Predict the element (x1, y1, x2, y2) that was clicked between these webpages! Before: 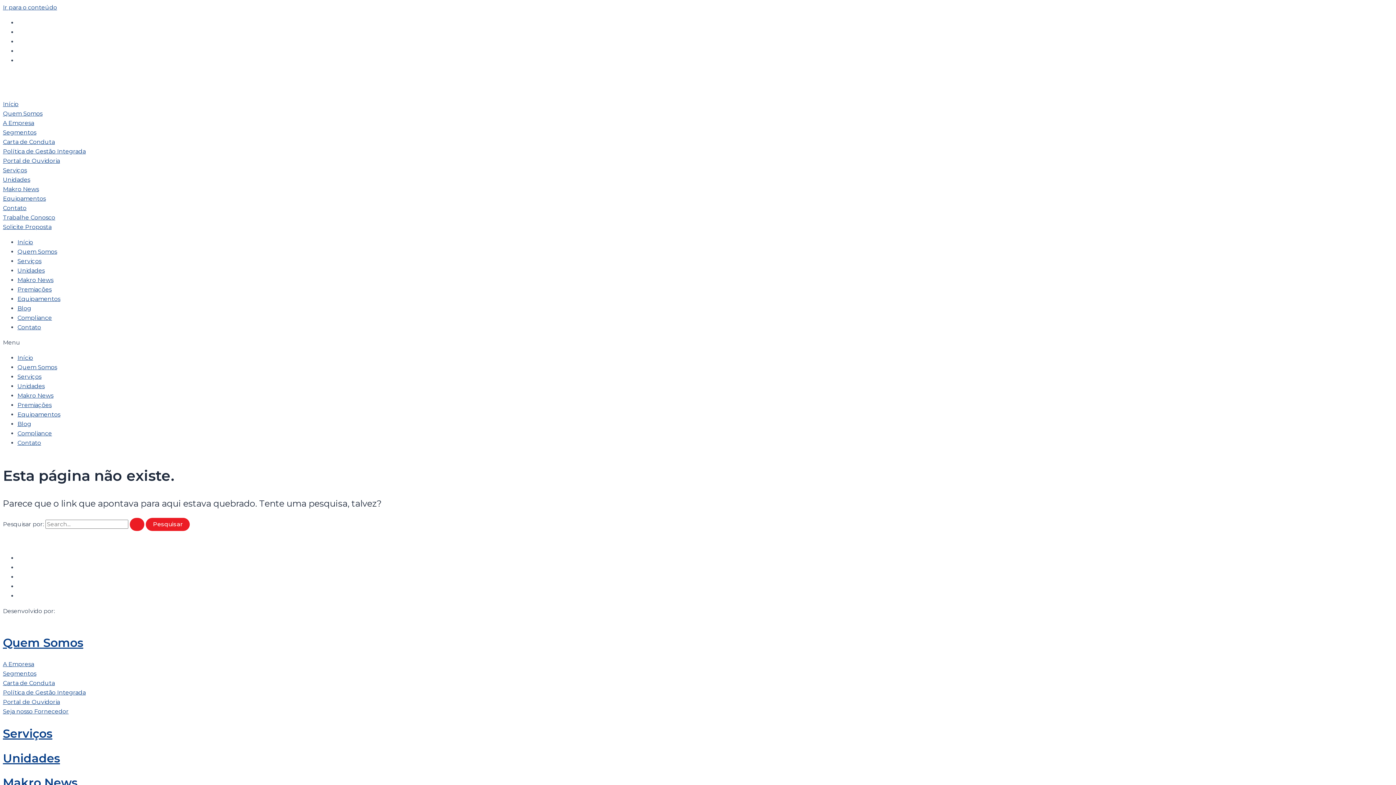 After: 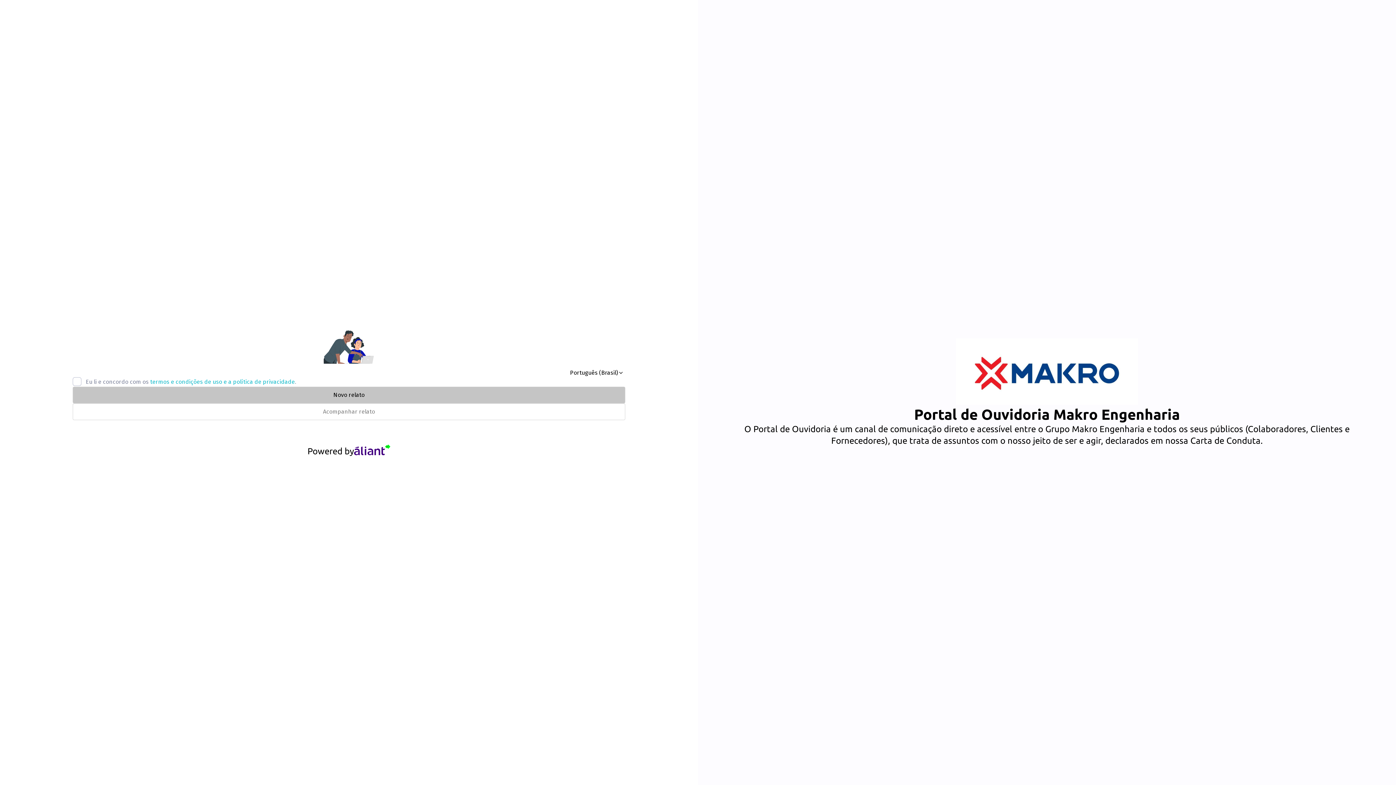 Action: bbox: (2, 699, 60, 705) label: Portal de Ouvidoria